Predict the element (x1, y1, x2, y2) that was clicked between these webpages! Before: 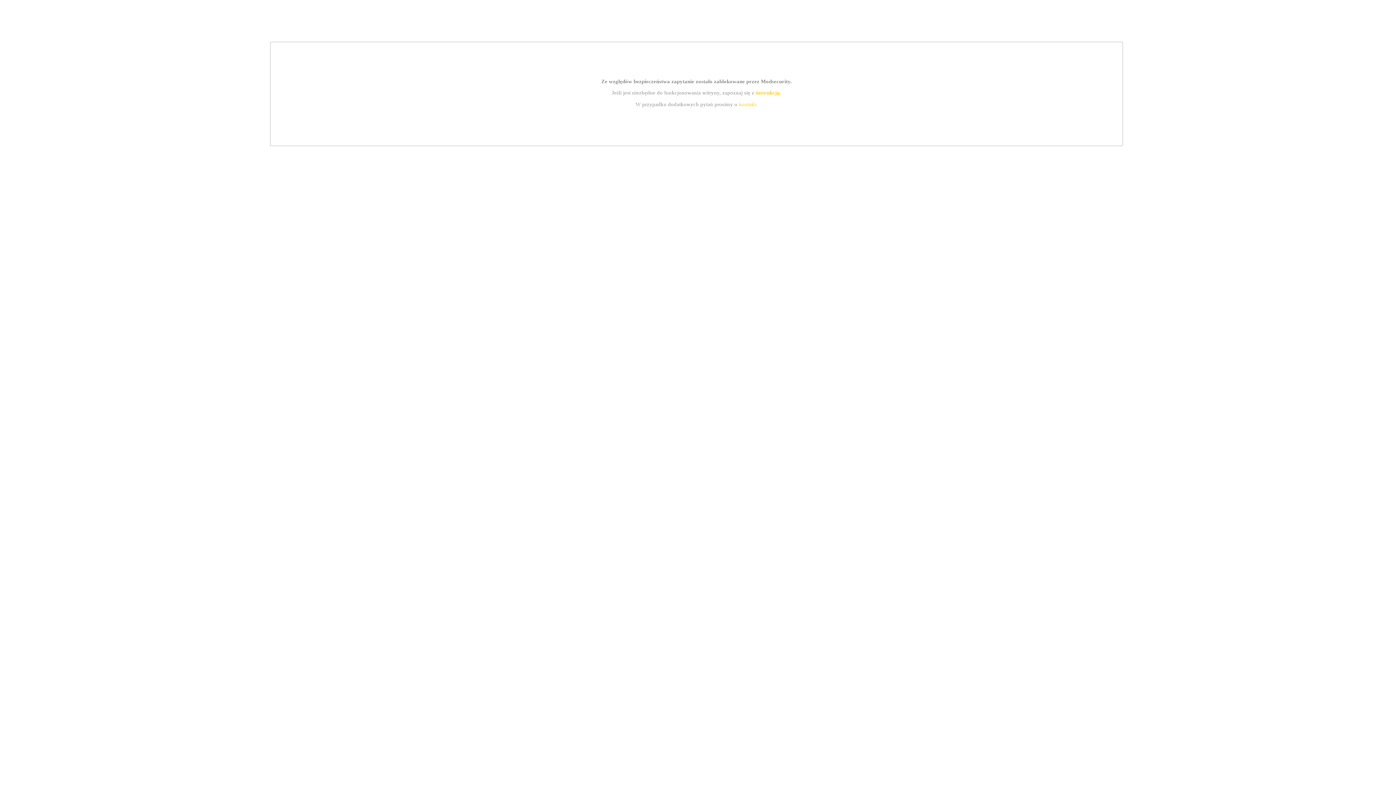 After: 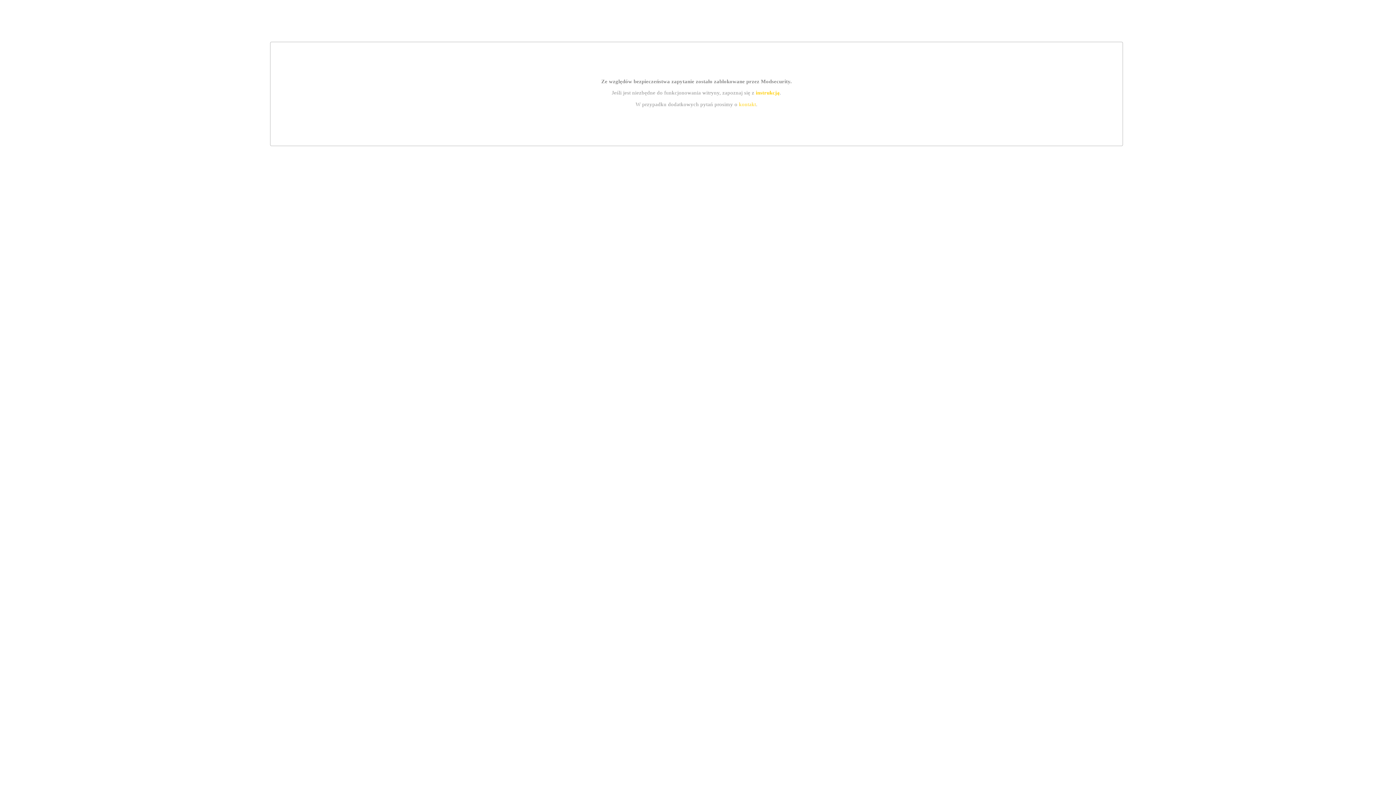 Action: bbox: (755, 89, 779, 95) label: instrukcją